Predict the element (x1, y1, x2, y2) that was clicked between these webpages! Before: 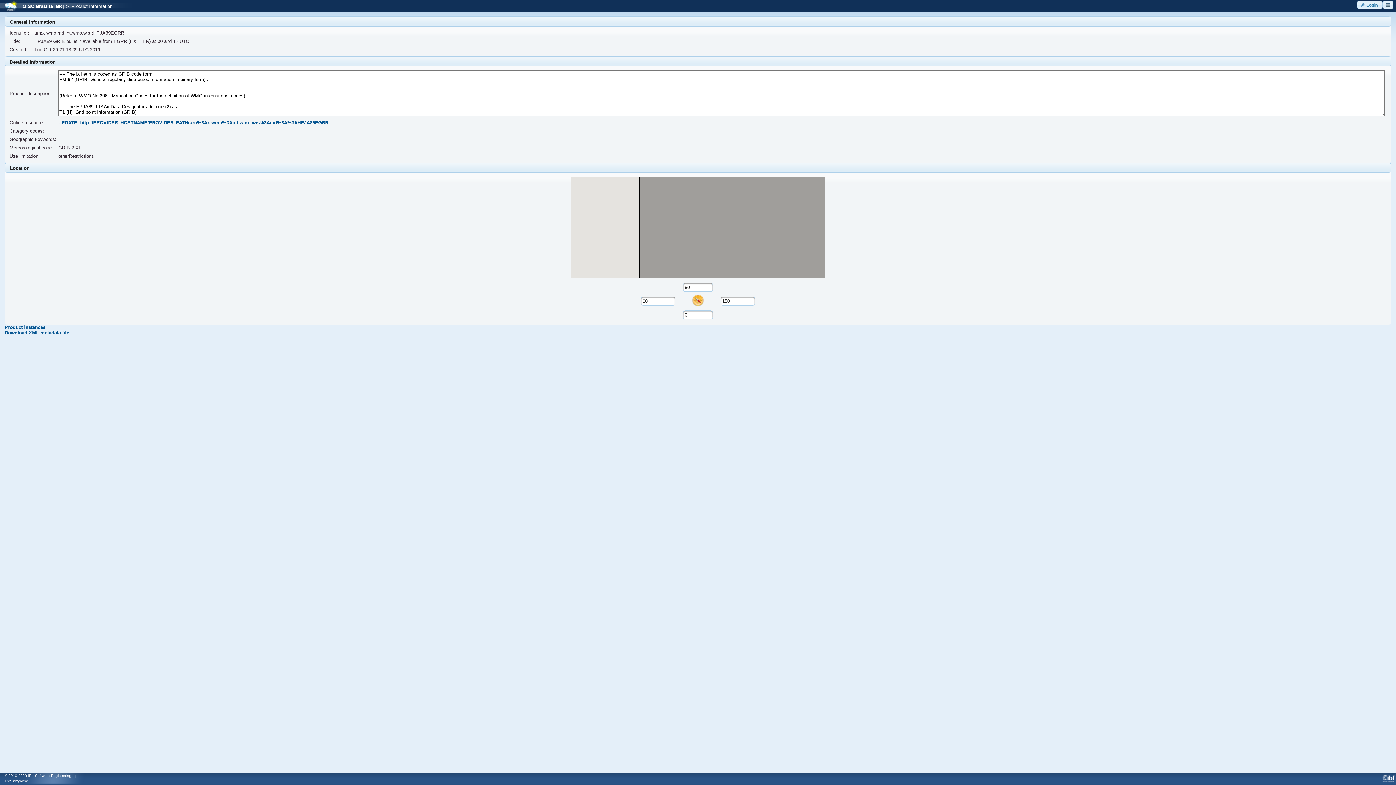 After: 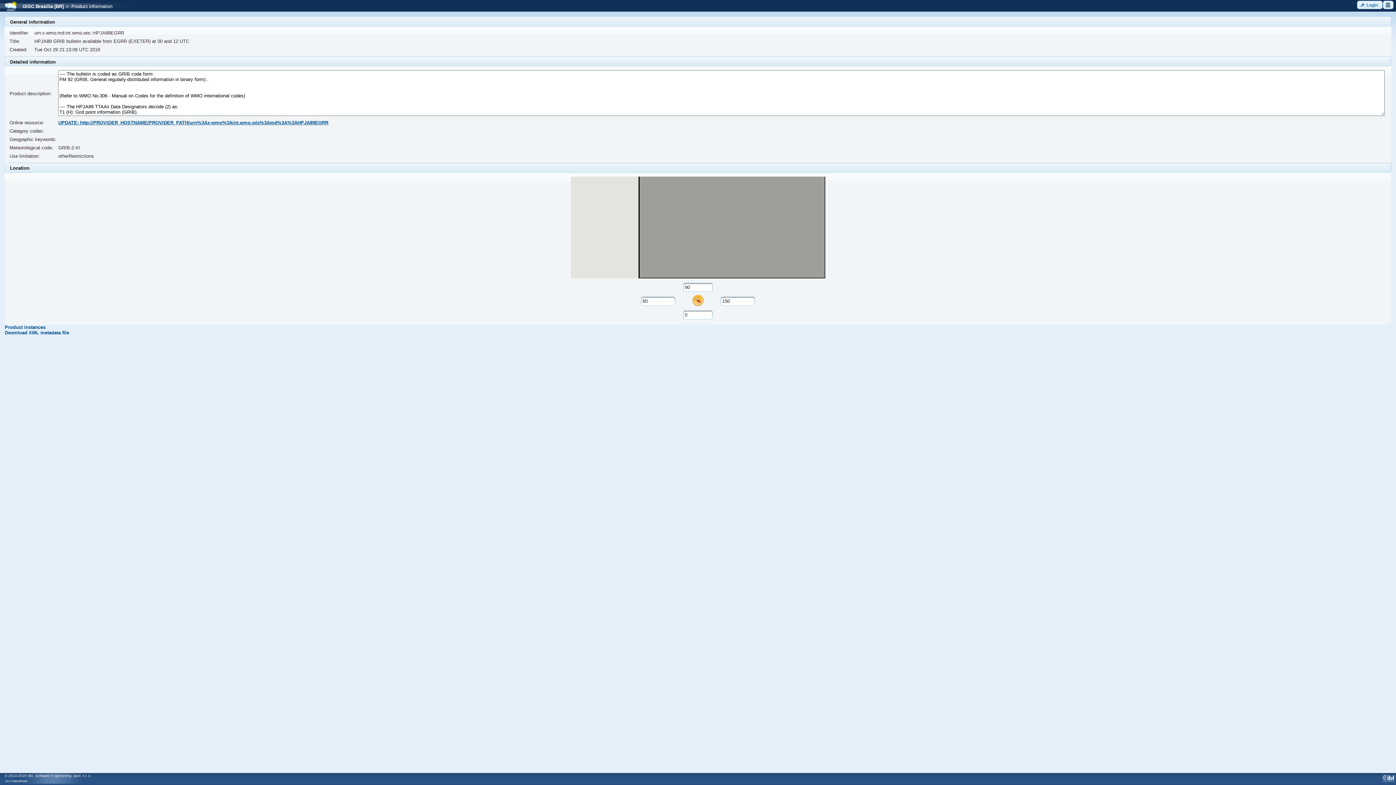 Action: bbox: (58, 120, 328, 125) label: UPDATE: http://PROVIDER_HOSTNAME/PROVIDER_PATH/urn%3Ax-wmo%3Aint.wmo.wis%3Amd%3A%3AHPJA89EGRR